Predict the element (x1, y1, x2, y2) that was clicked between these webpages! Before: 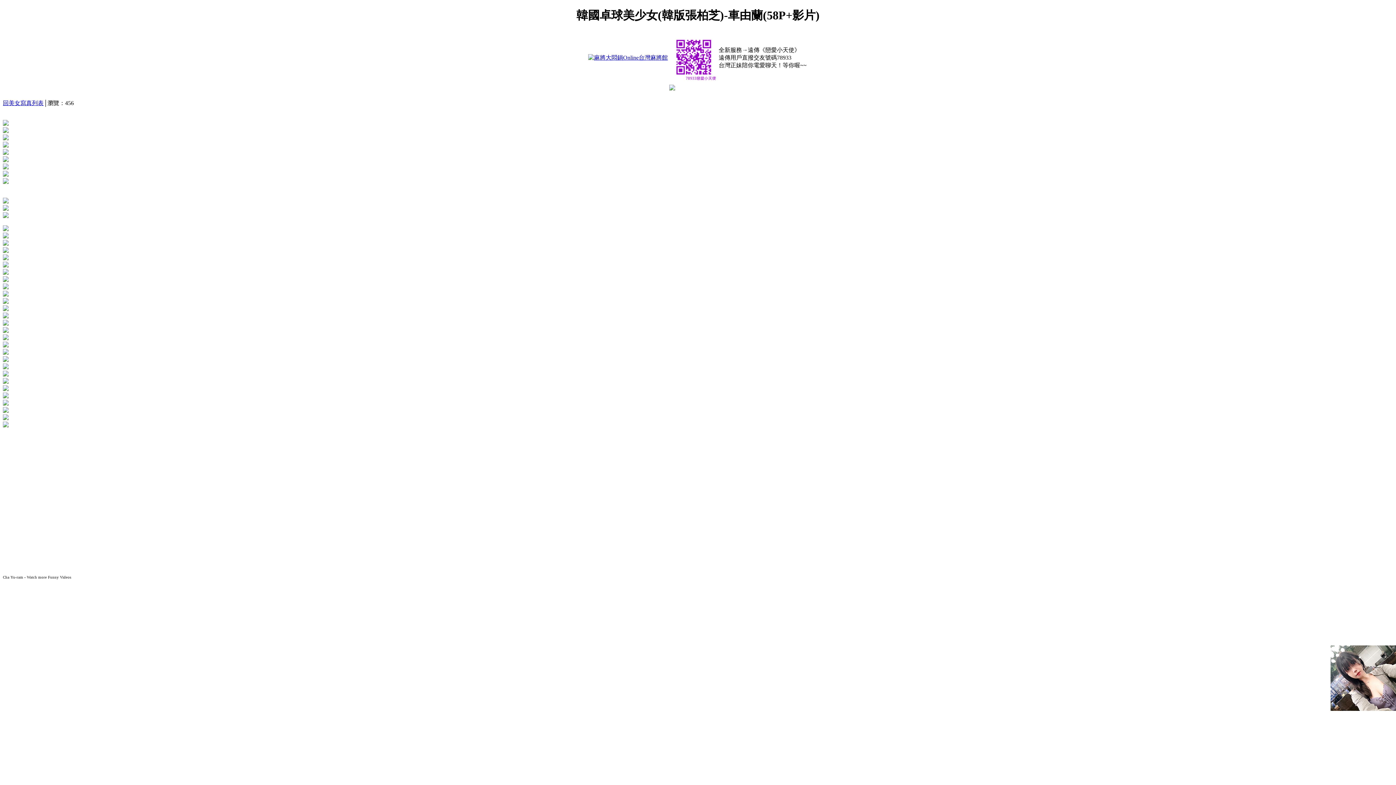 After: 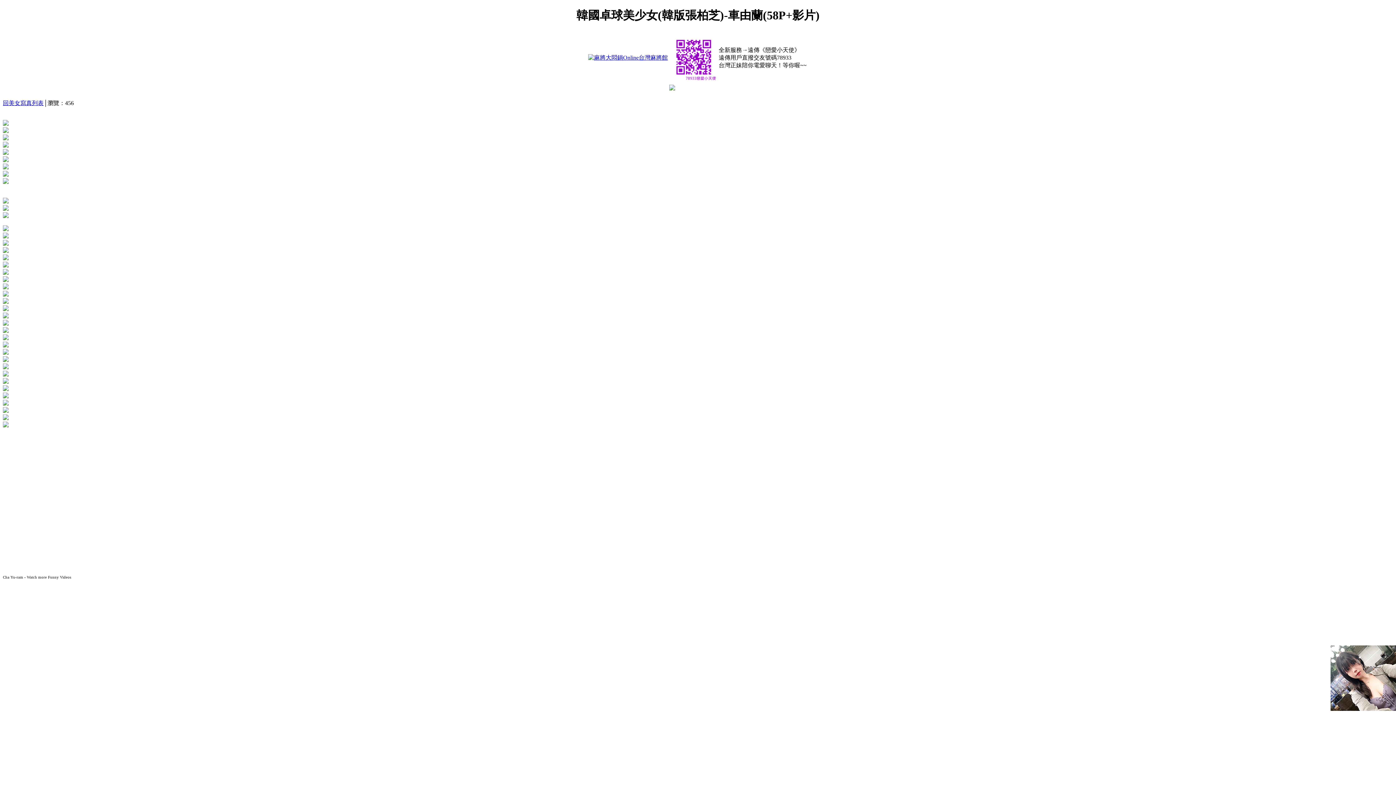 Action: bbox: (588, 54, 668, 60)